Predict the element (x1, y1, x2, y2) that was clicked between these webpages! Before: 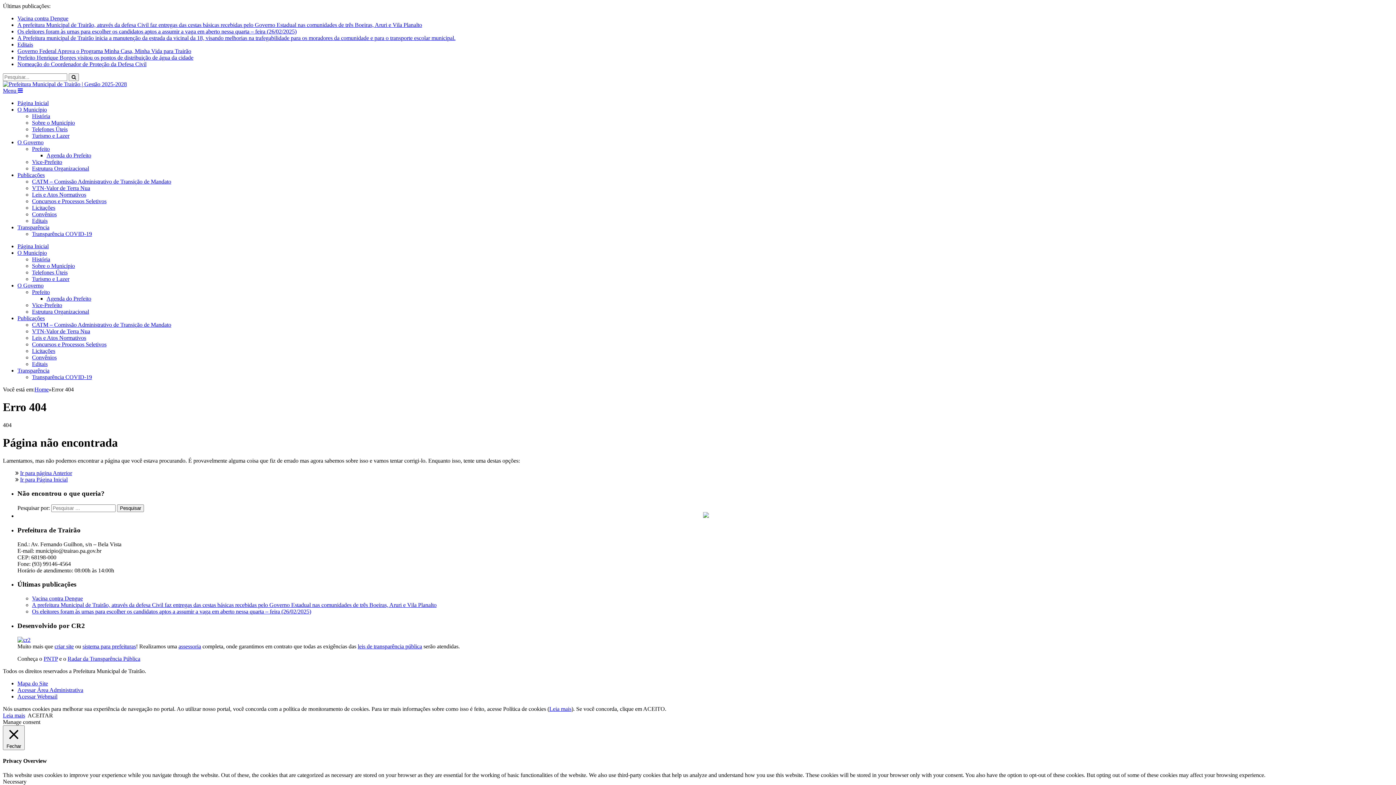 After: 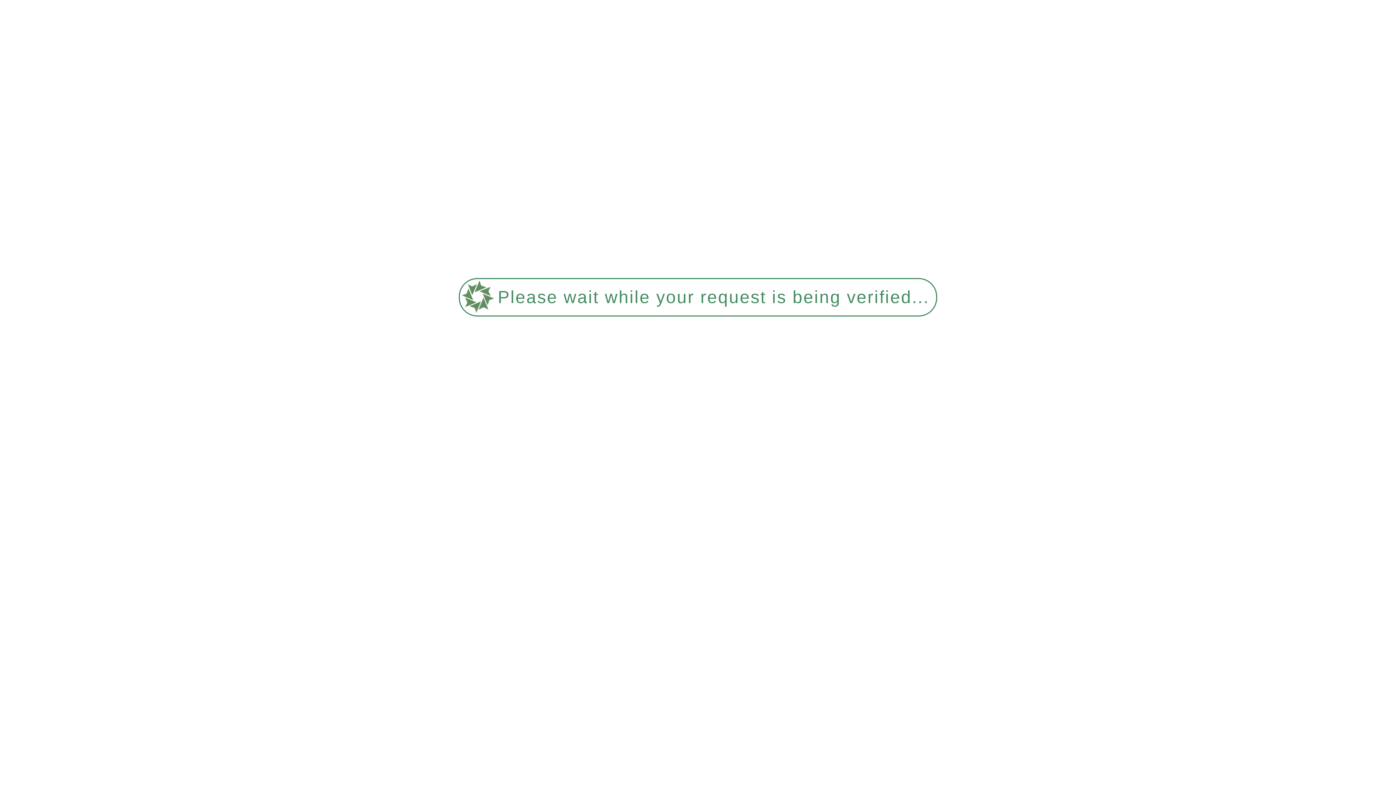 Action: bbox: (68, 73, 78, 81)